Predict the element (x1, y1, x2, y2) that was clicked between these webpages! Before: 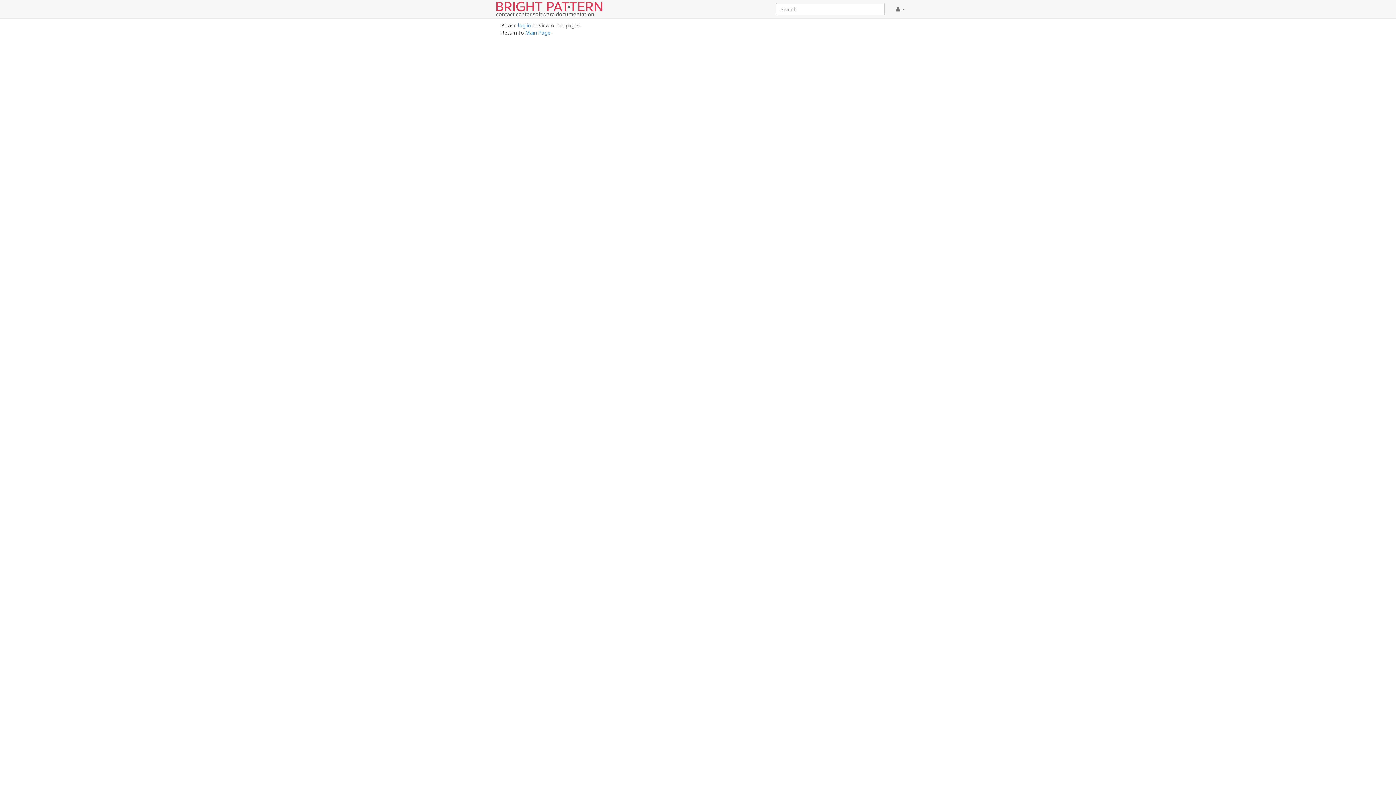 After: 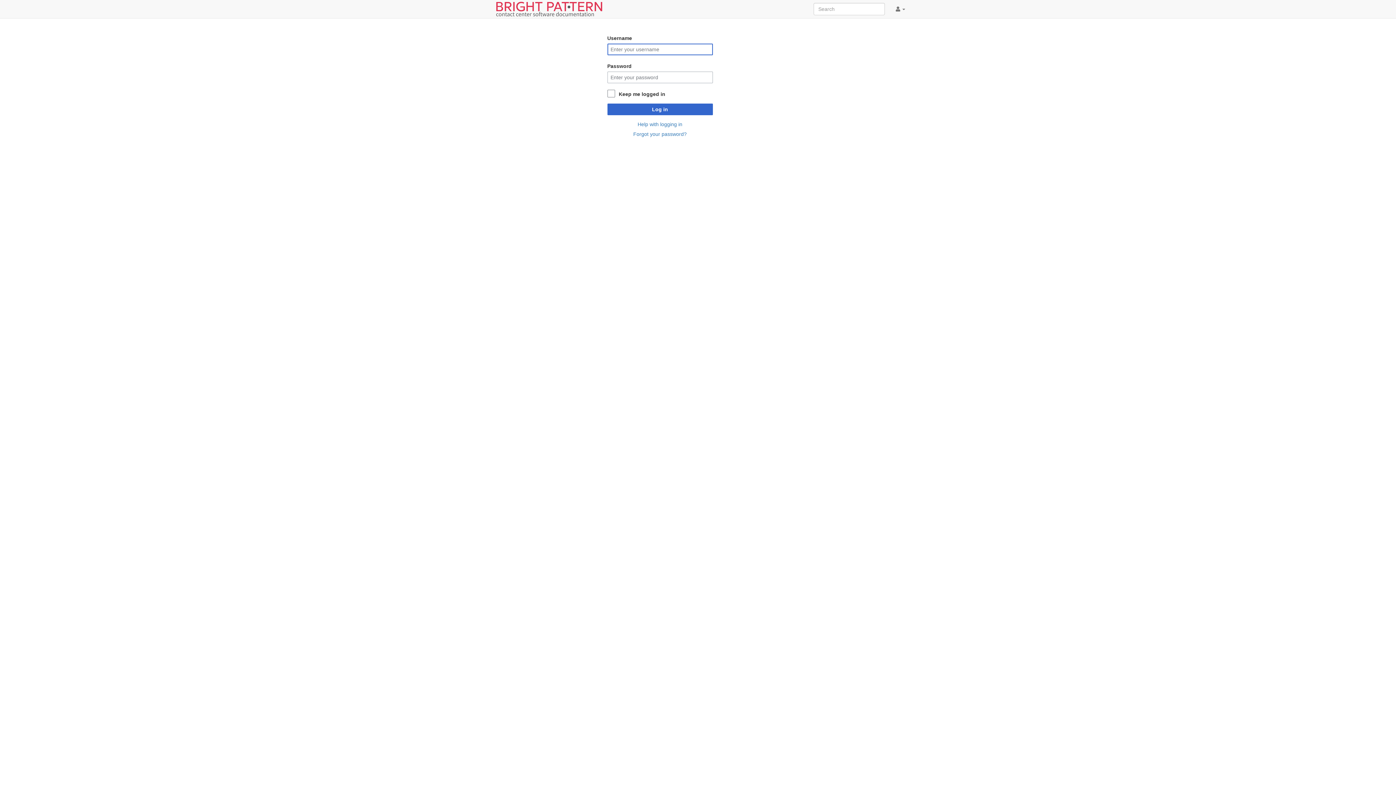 Action: bbox: (518, 21, 530, 28) label: log in